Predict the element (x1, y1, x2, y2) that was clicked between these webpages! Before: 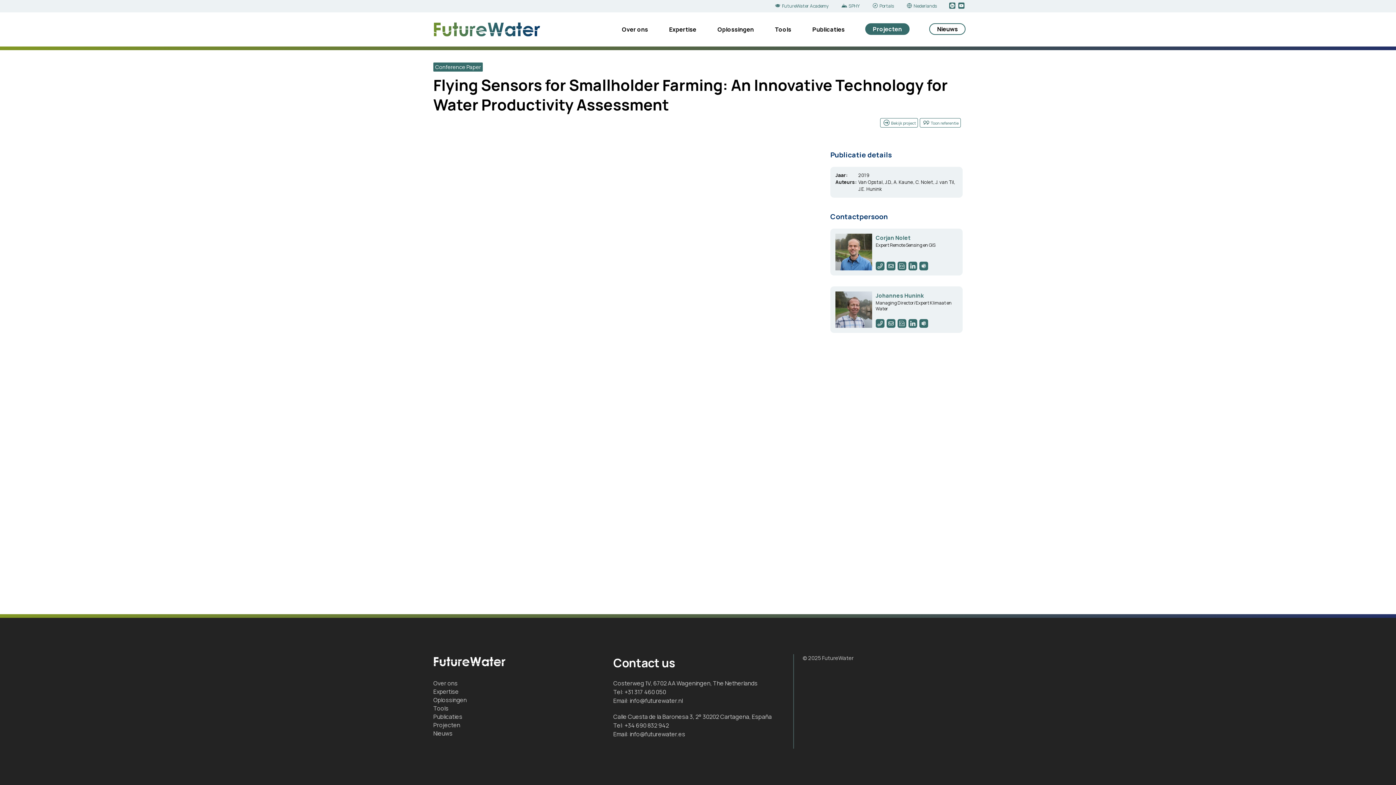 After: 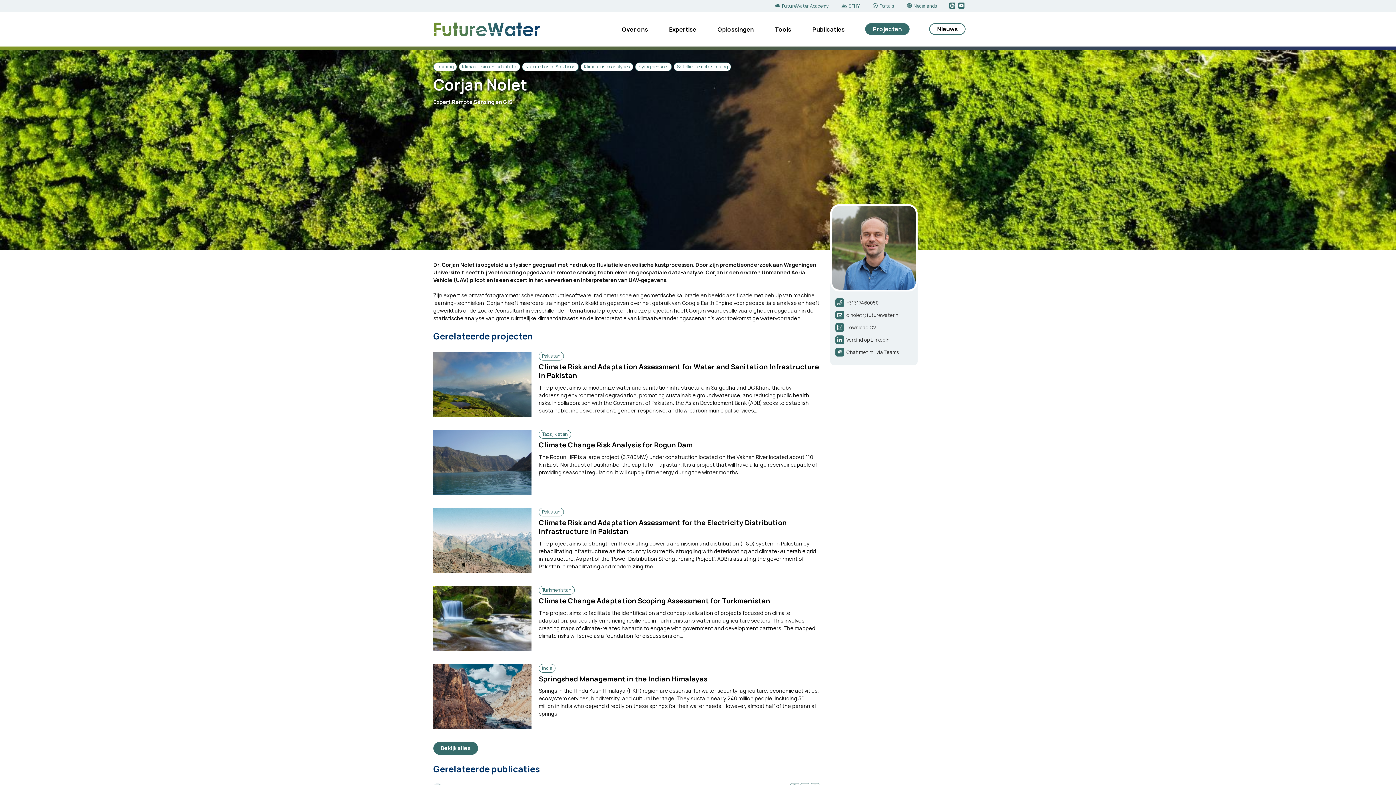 Action: label: Corjan Nolet bbox: (875, 234, 910, 241)